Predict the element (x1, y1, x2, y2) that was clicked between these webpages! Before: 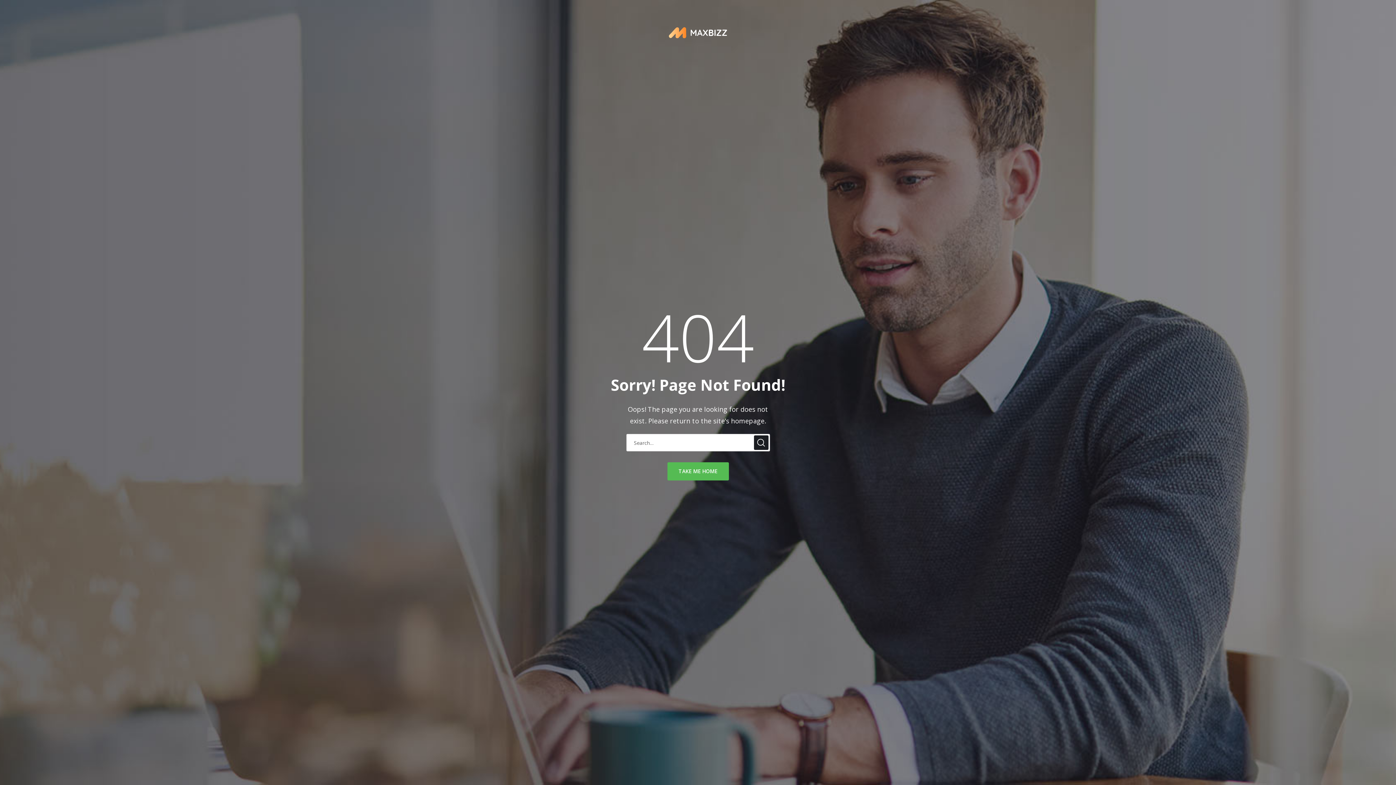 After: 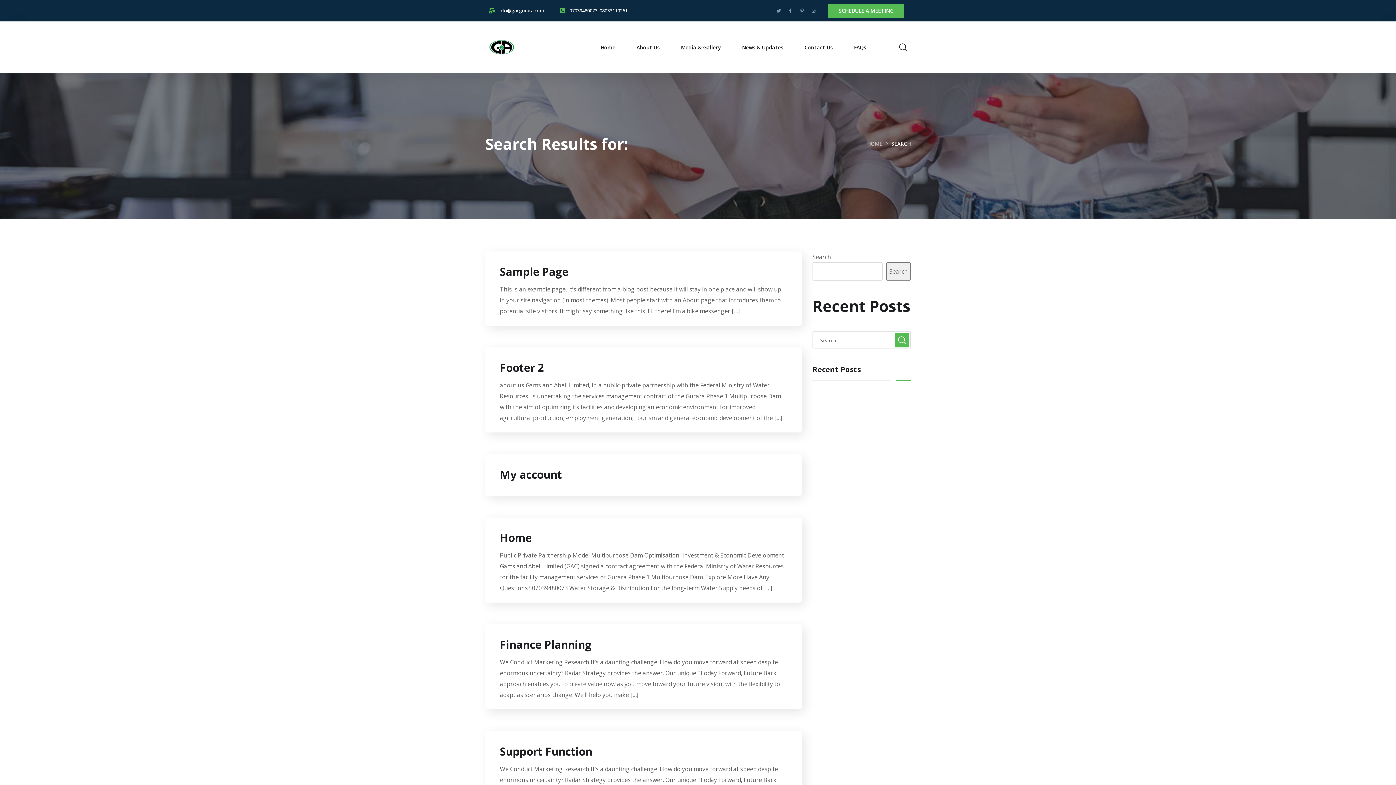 Action: bbox: (754, 435, 768, 450)